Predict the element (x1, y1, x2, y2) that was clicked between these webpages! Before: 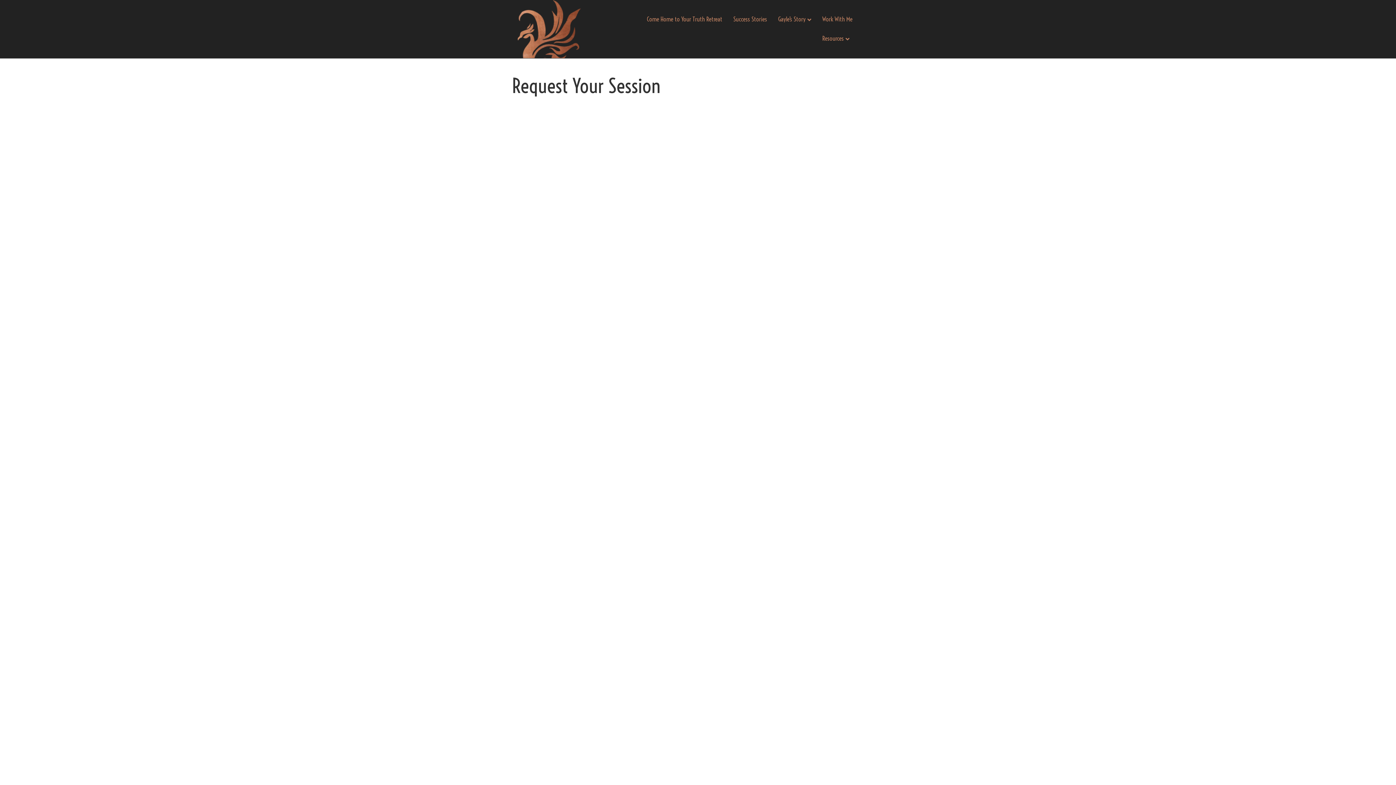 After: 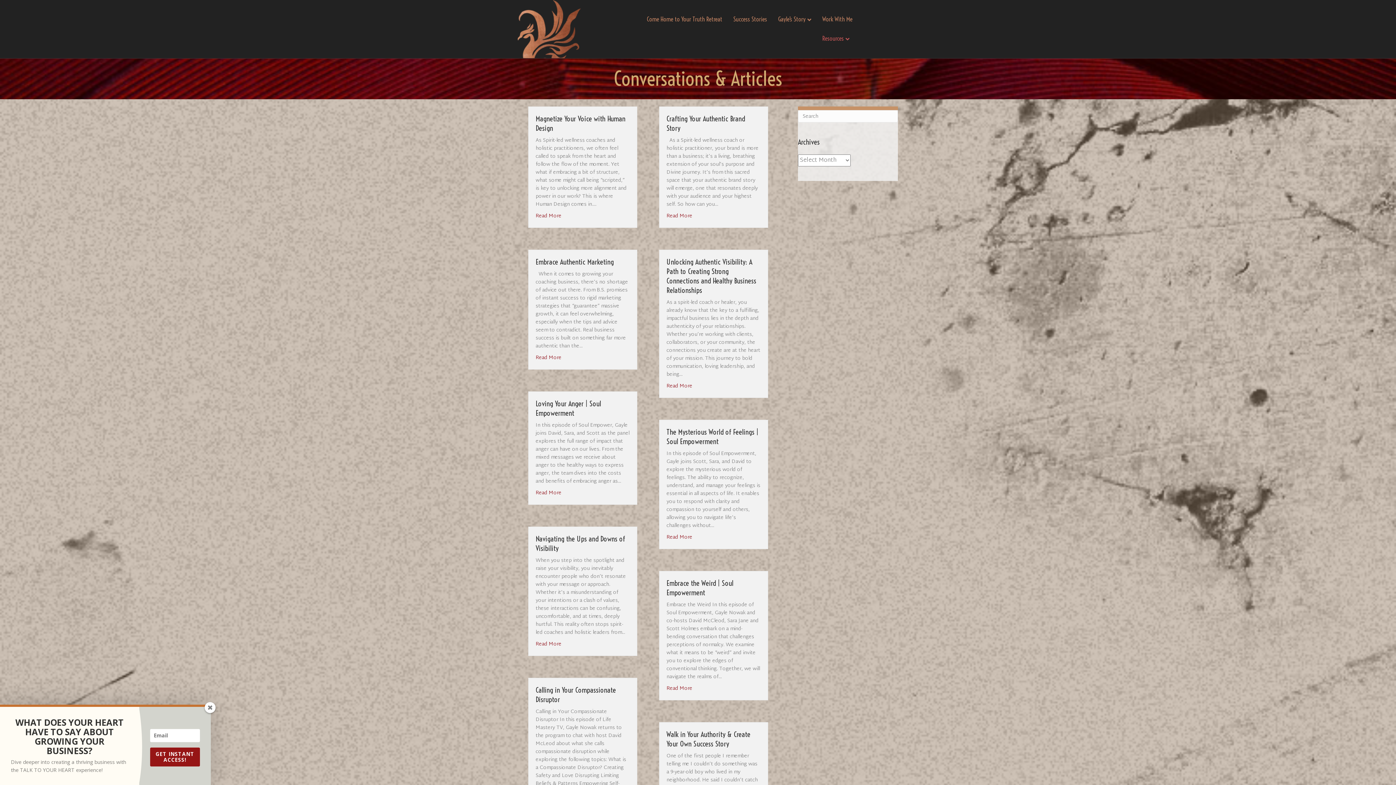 Action: label: Resources bbox: (817, 28, 855, 48)